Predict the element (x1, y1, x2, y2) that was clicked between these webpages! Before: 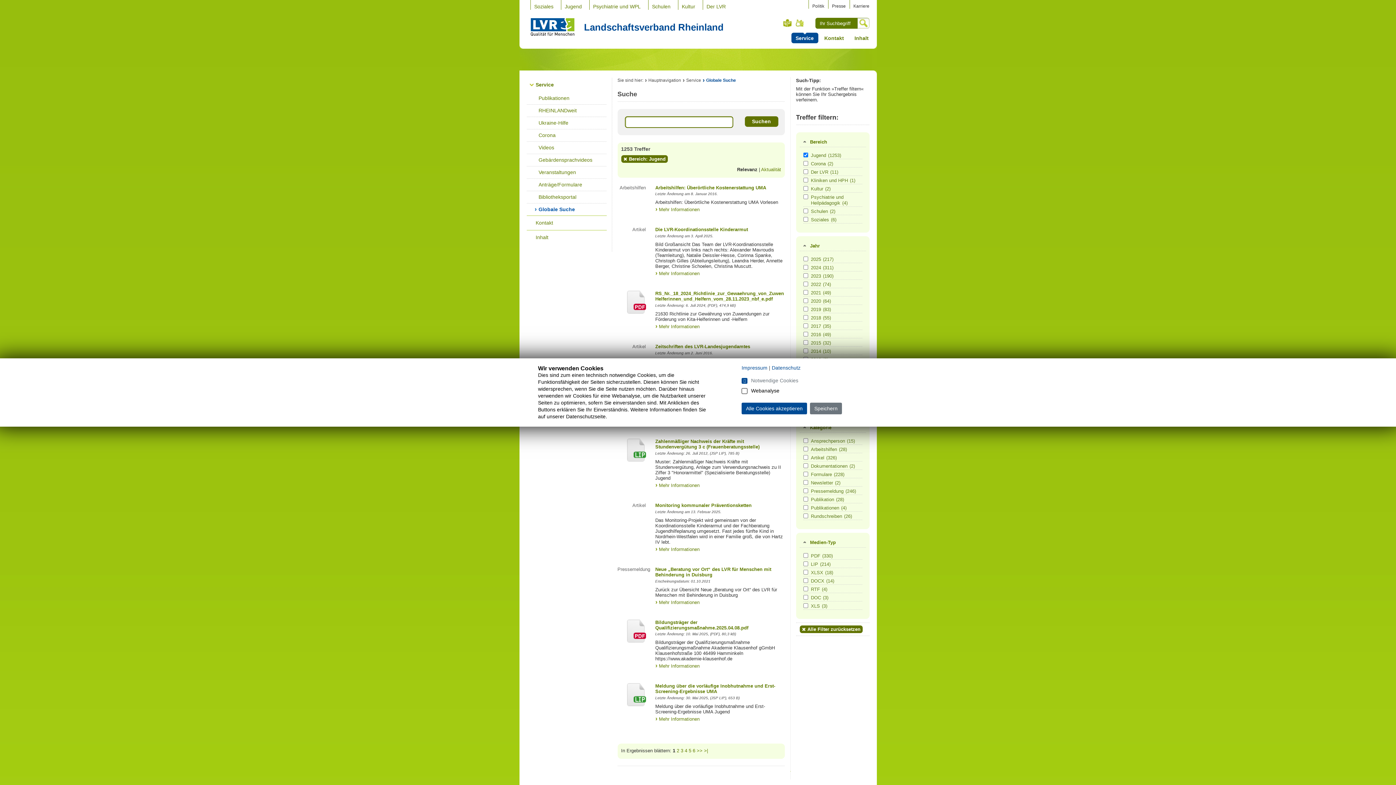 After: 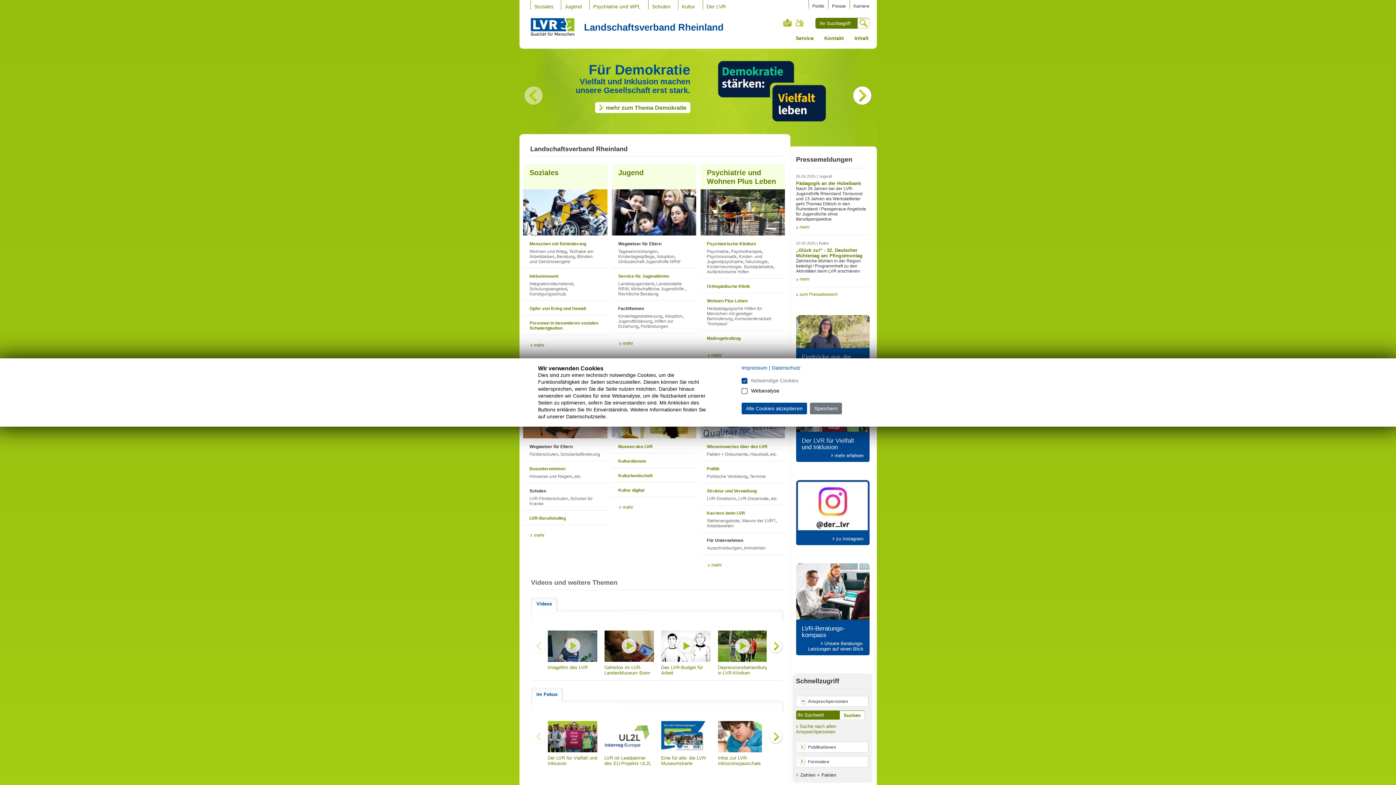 Action: bbox: (530, 17, 574, 36)